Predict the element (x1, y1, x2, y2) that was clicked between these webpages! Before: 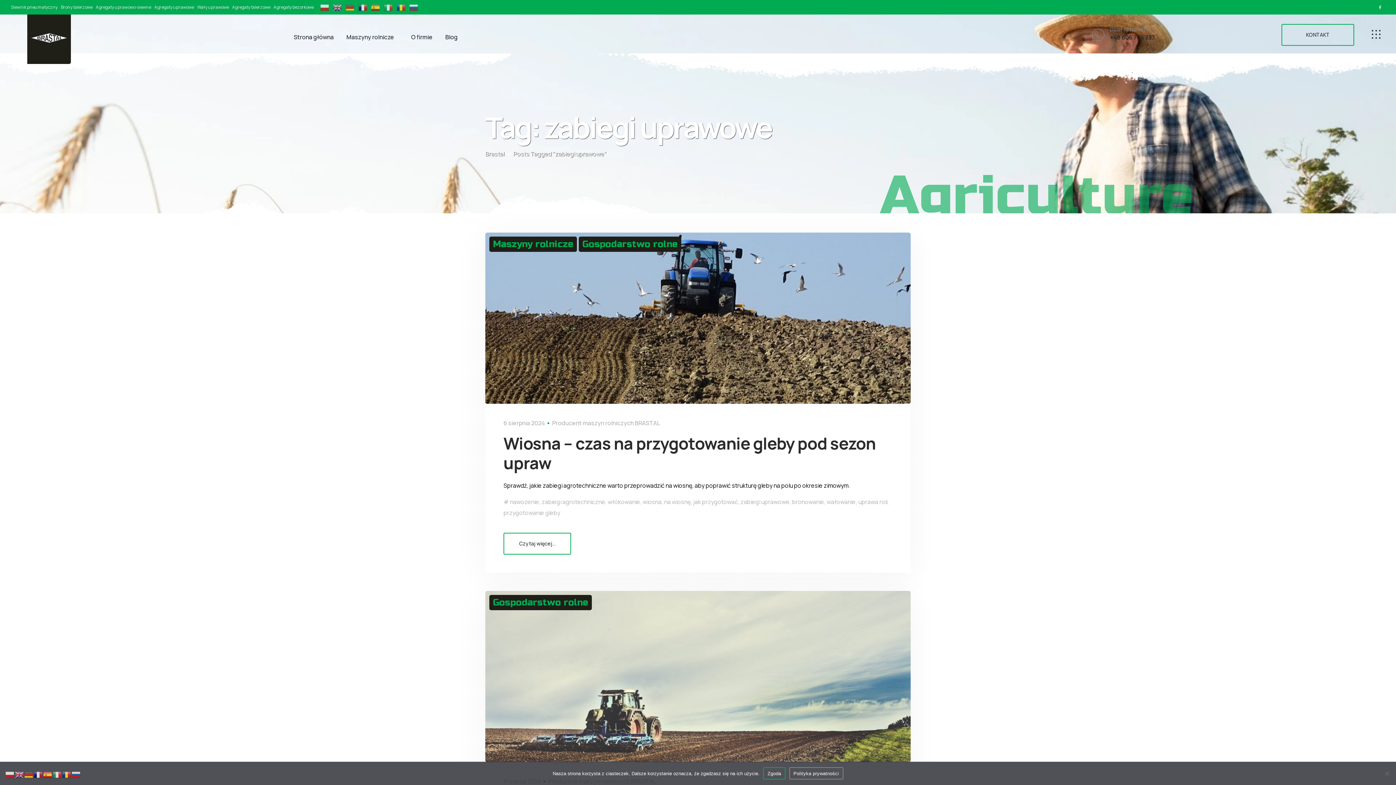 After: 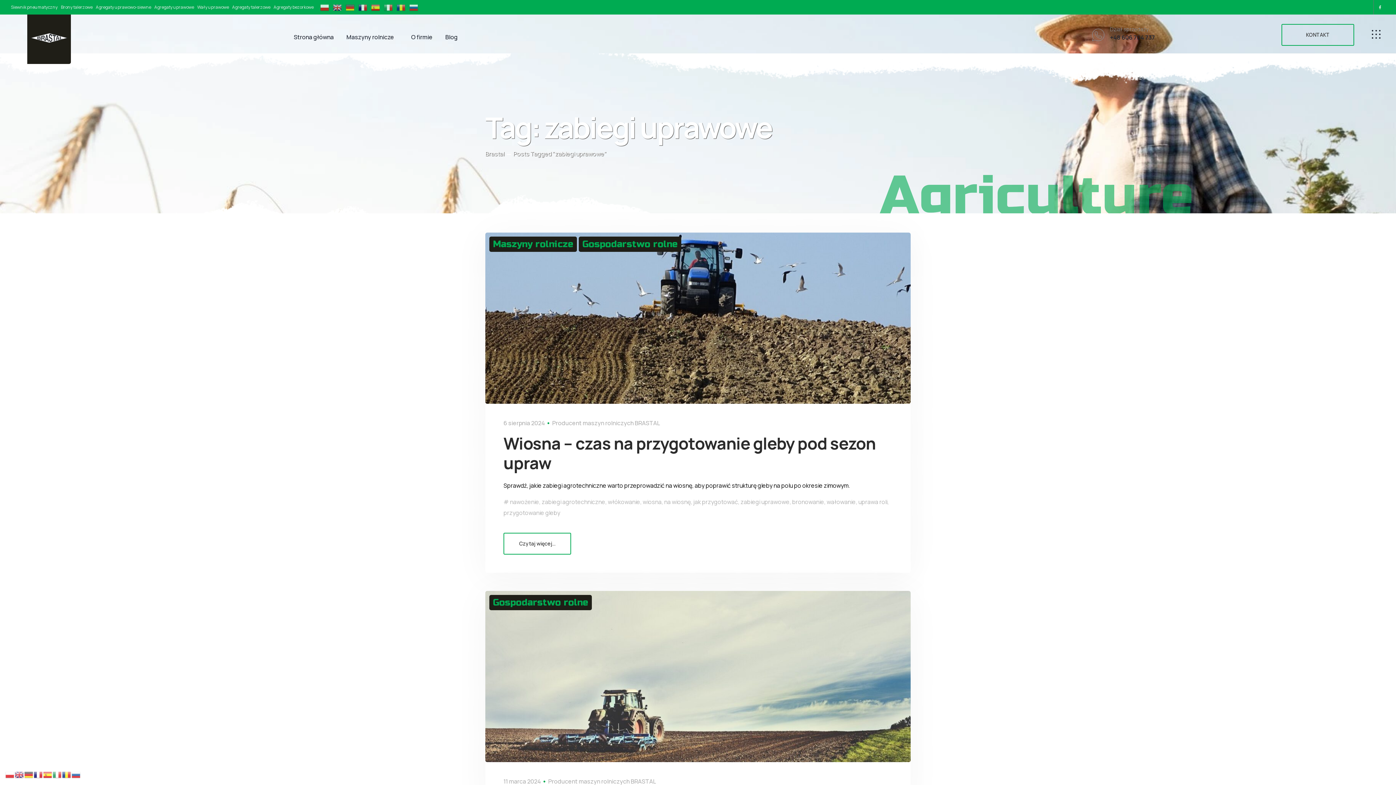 Action: label: Zgoda bbox: (763, 767, 785, 780)